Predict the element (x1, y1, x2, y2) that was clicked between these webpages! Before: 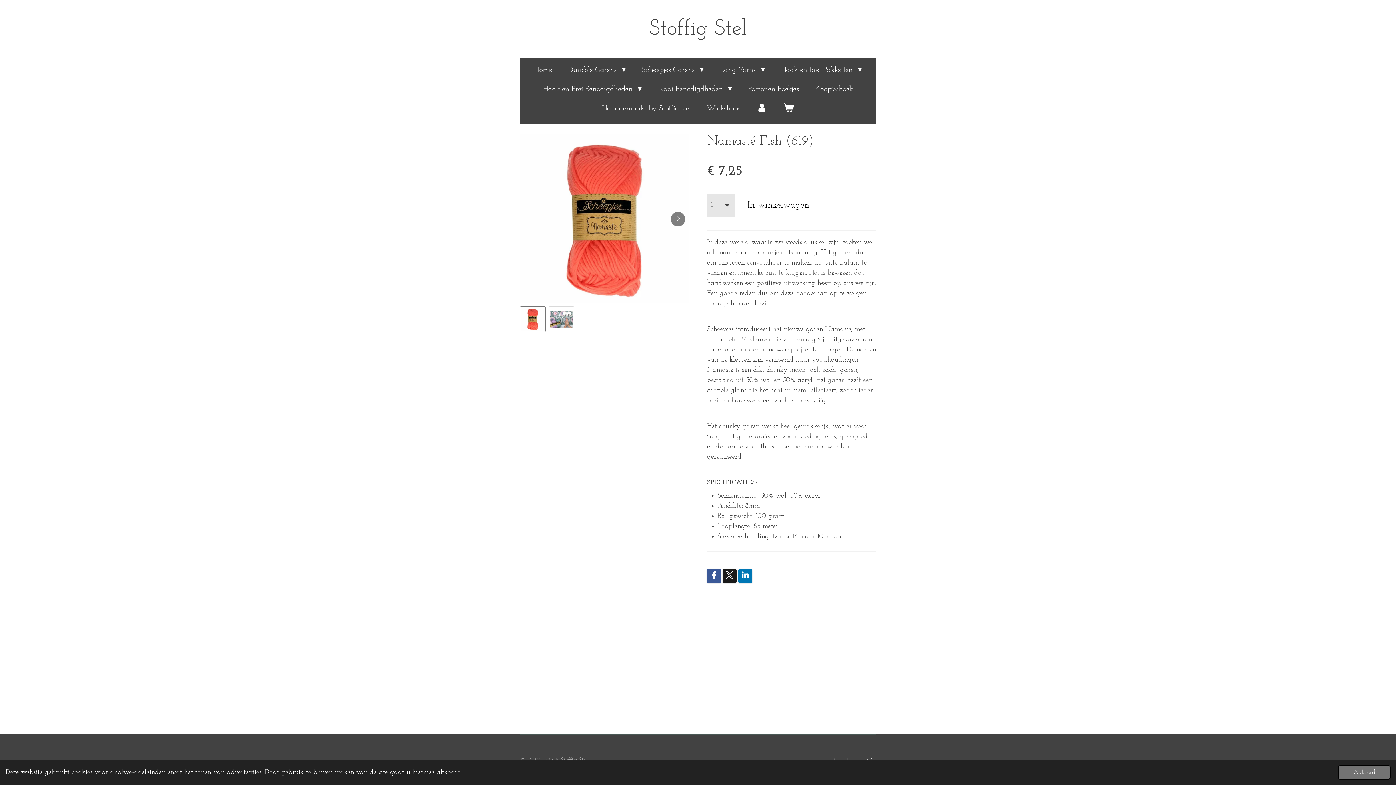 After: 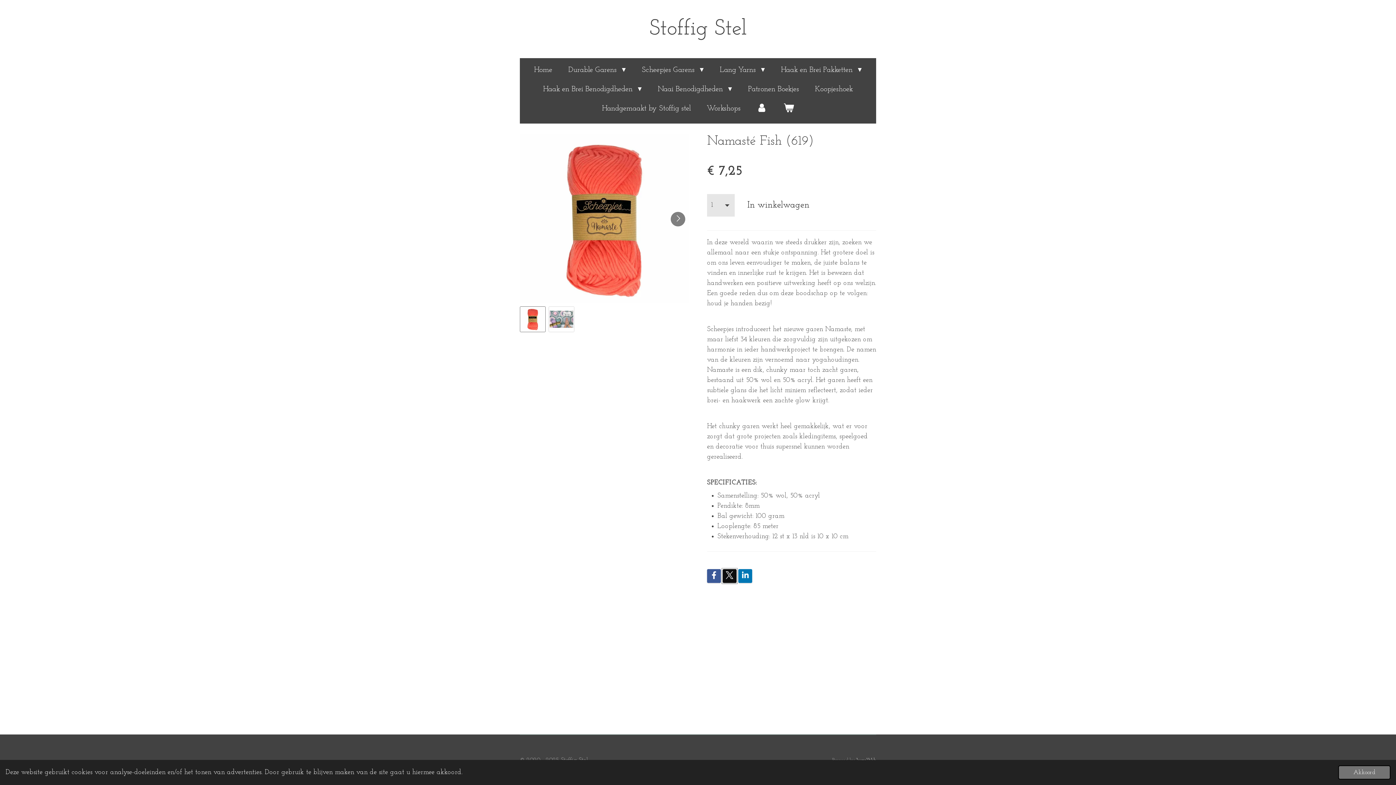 Action: bbox: (722, 569, 736, 583)